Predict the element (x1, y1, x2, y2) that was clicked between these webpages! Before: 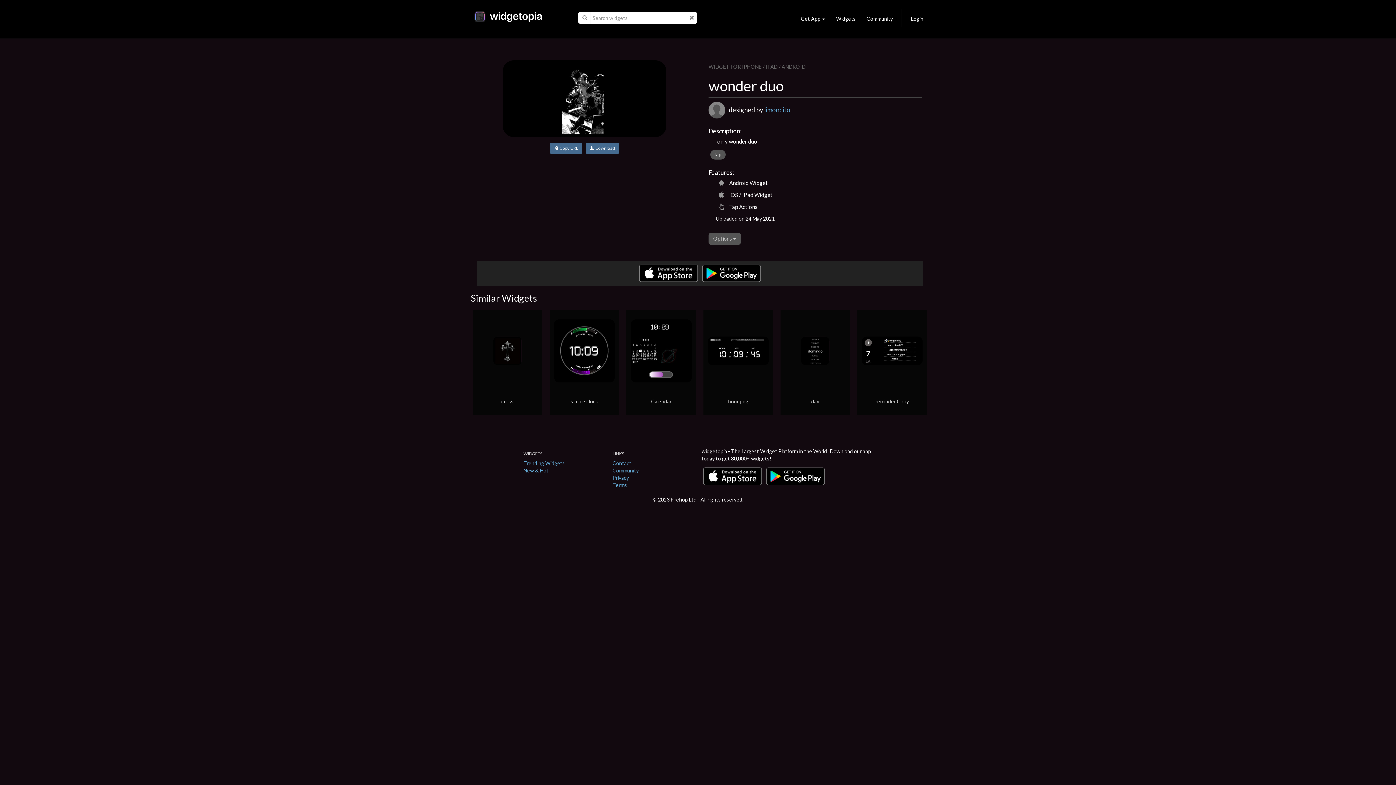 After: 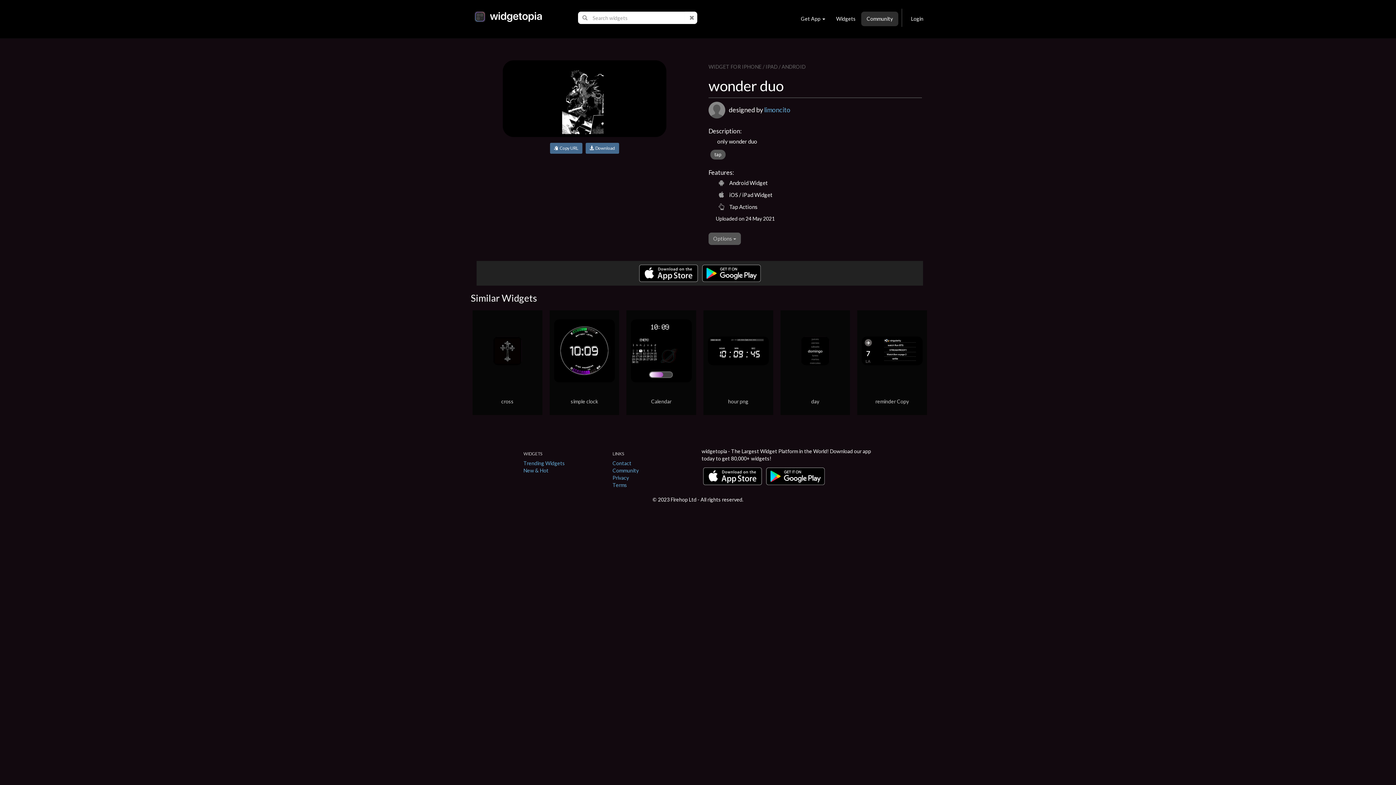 Action: label: Community bbox: (861, 11, 898, 26)